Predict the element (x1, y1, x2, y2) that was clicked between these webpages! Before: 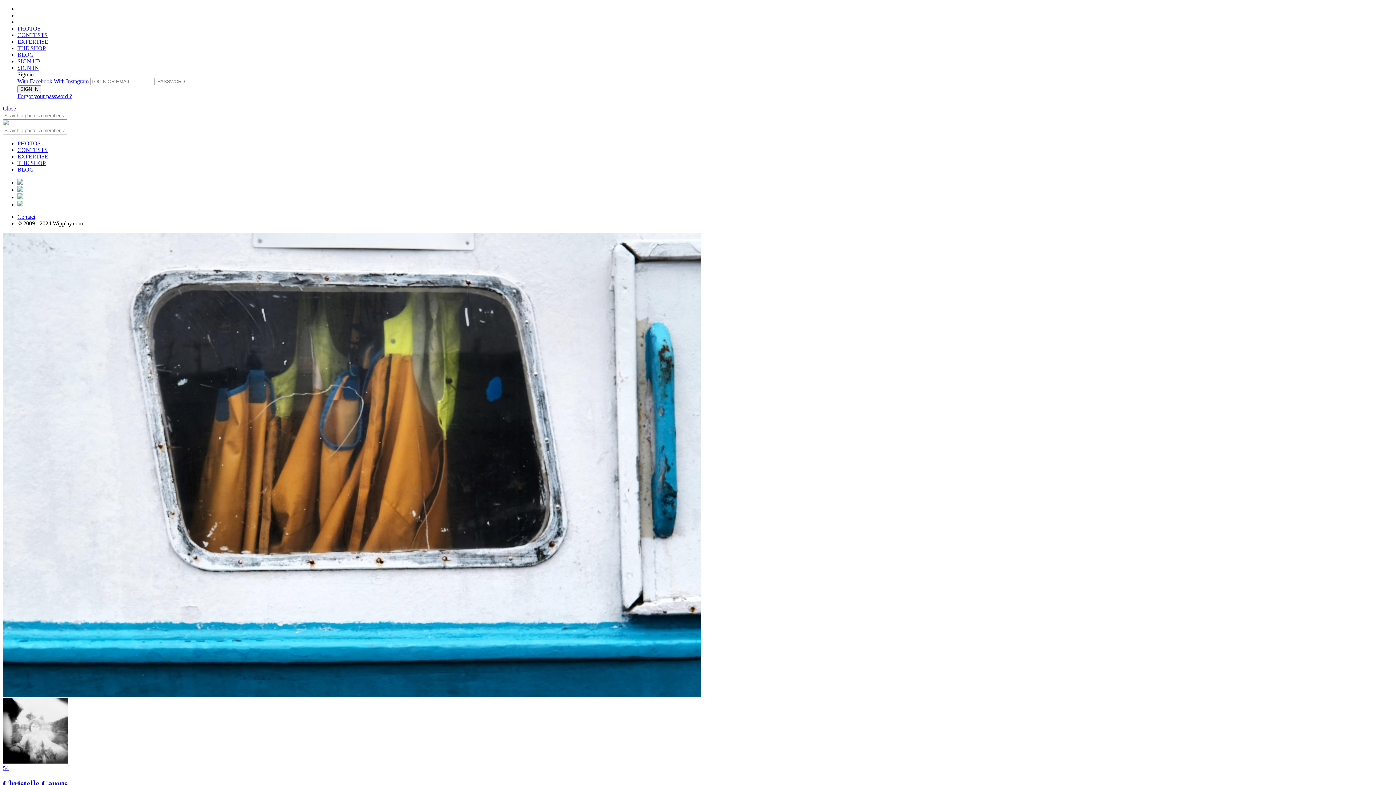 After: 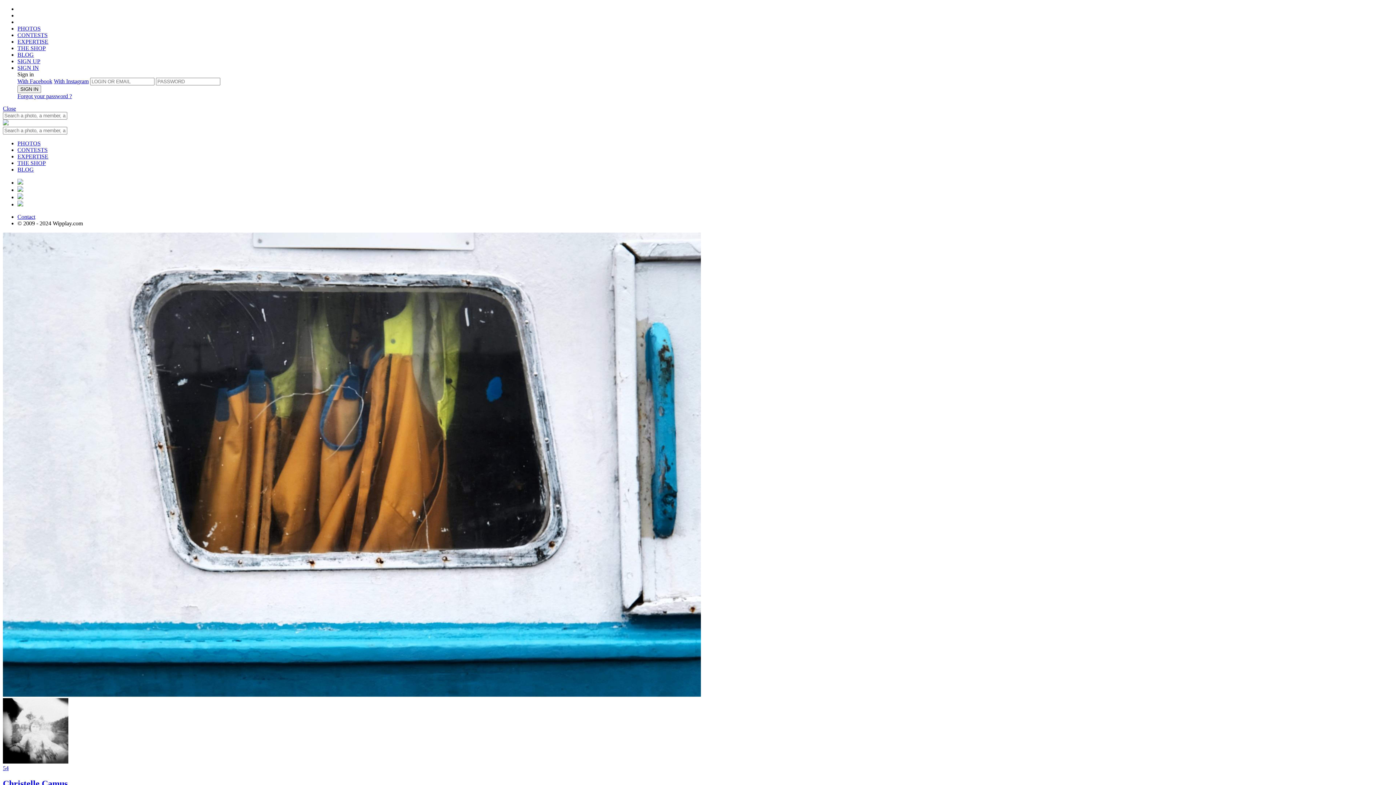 Action: bbox: (17, 64, 38, 70) label: SIGN IN